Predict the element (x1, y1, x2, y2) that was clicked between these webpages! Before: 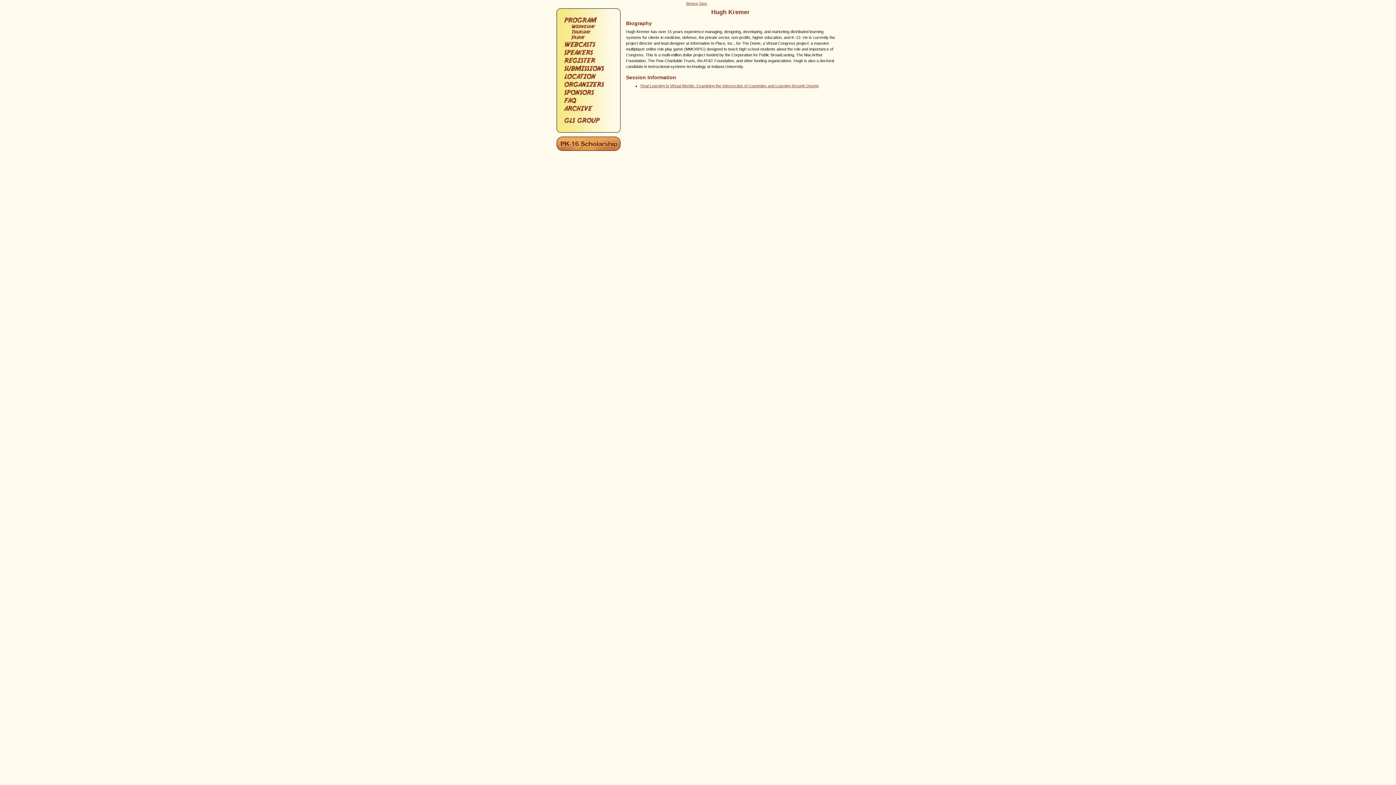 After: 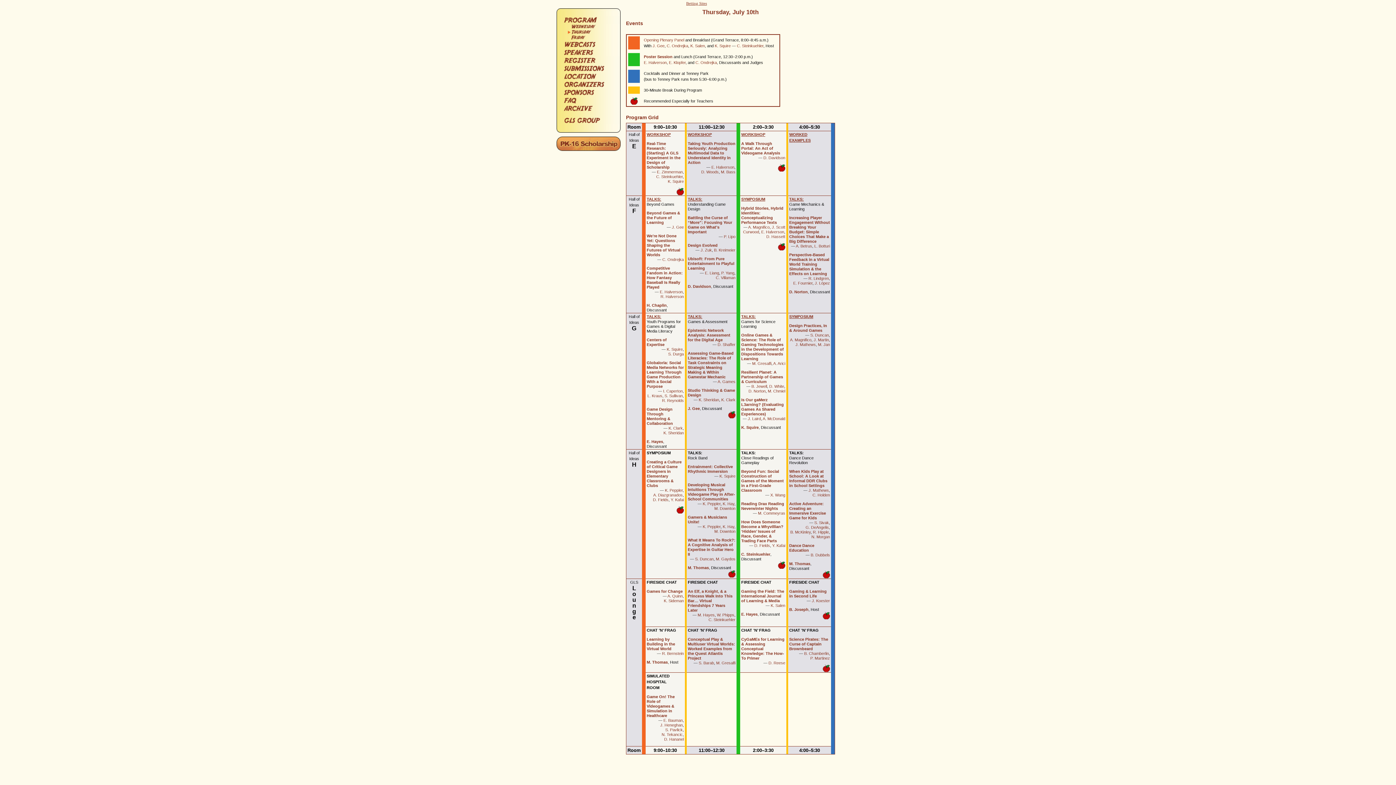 Action: bbox: (556, 31, 620, 35)